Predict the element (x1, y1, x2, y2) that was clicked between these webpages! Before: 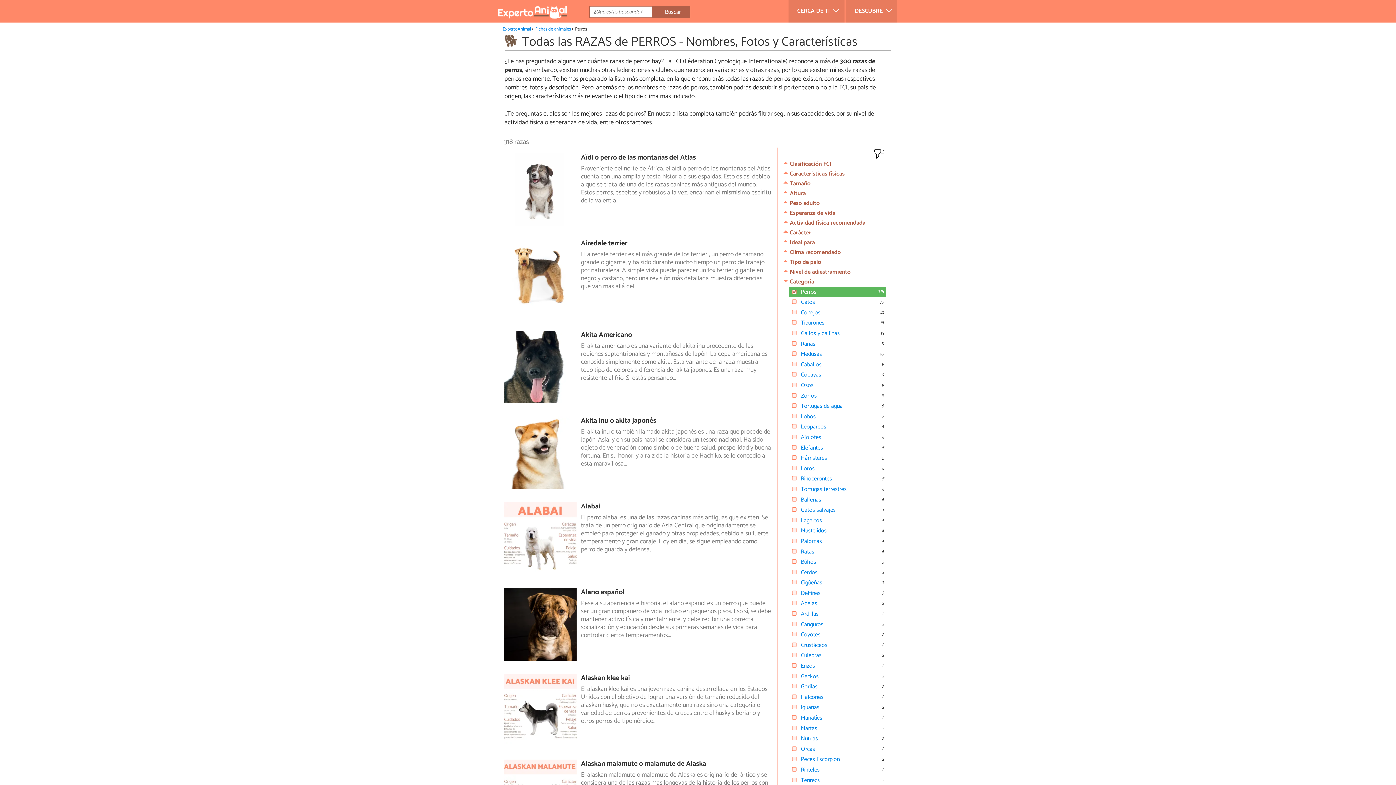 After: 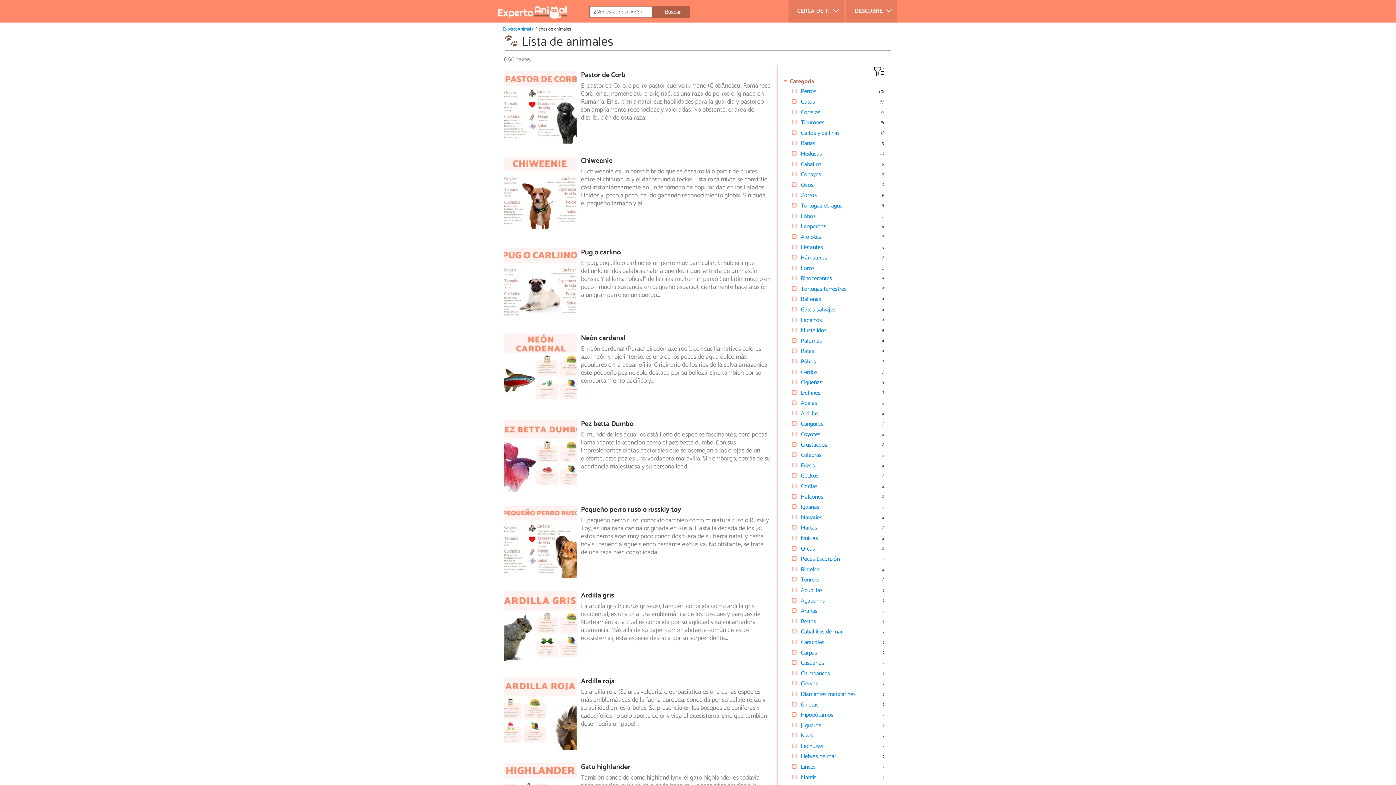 Action: label: Fichas de animales bbox: (535, 25, 571, 32)